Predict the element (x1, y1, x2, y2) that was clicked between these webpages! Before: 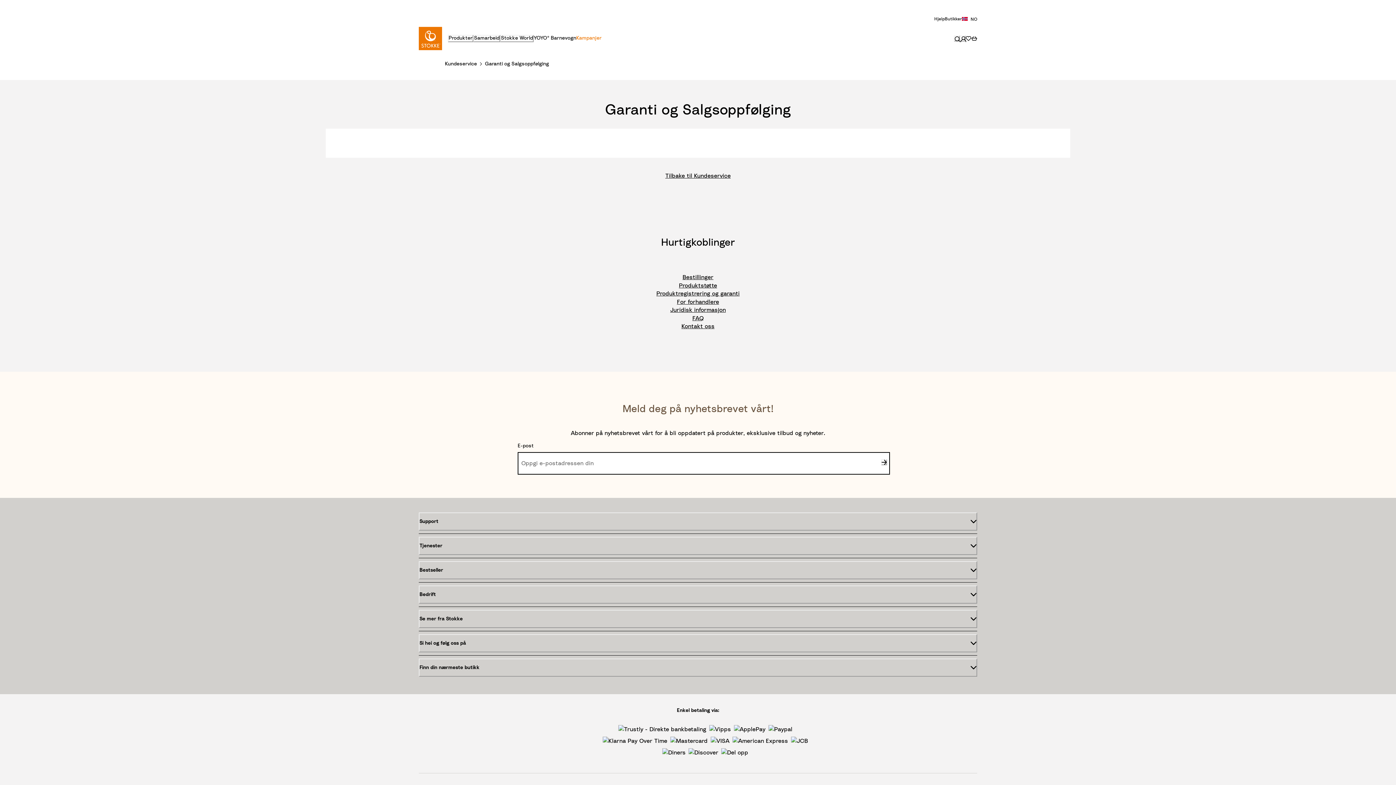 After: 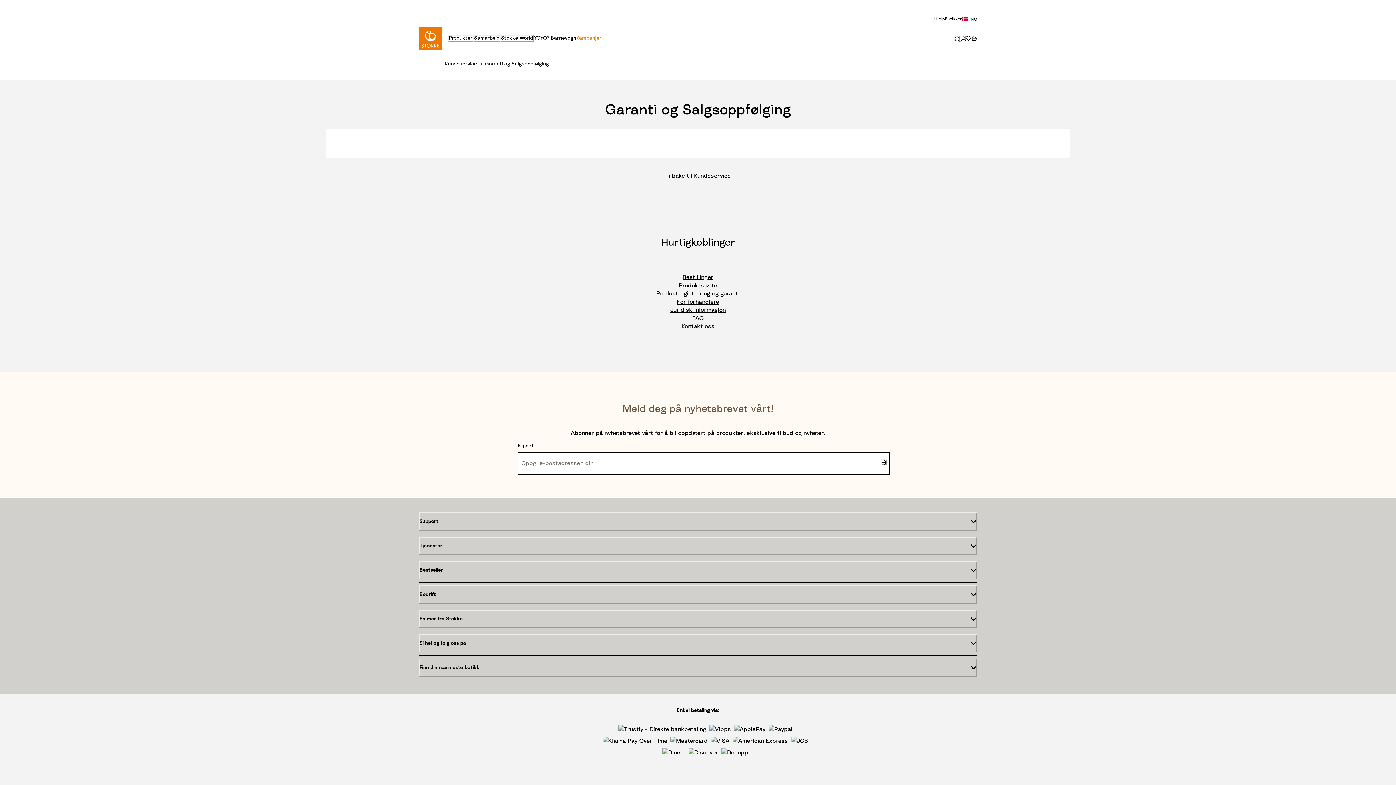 Action: bbox: (960, 35, 965, 41) label: Mitt Stokke